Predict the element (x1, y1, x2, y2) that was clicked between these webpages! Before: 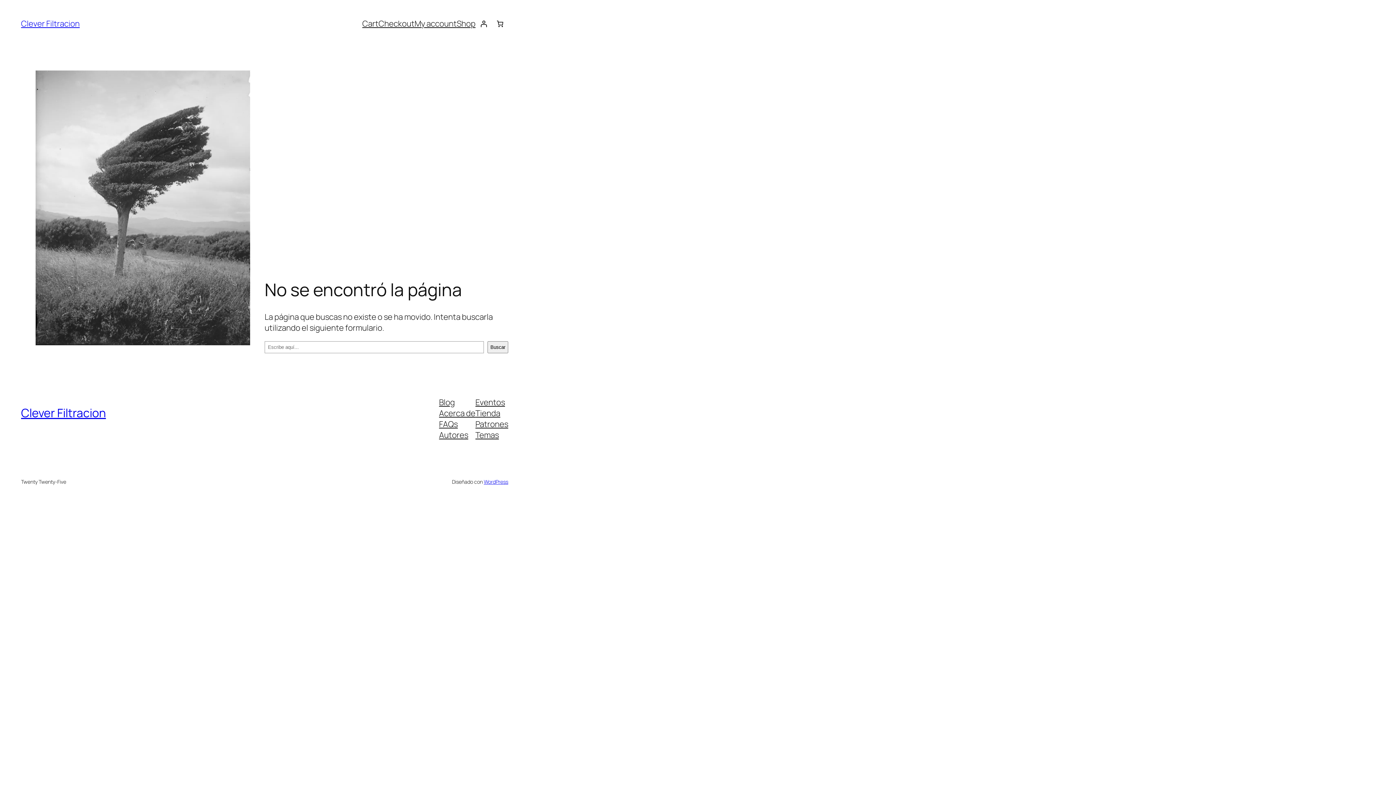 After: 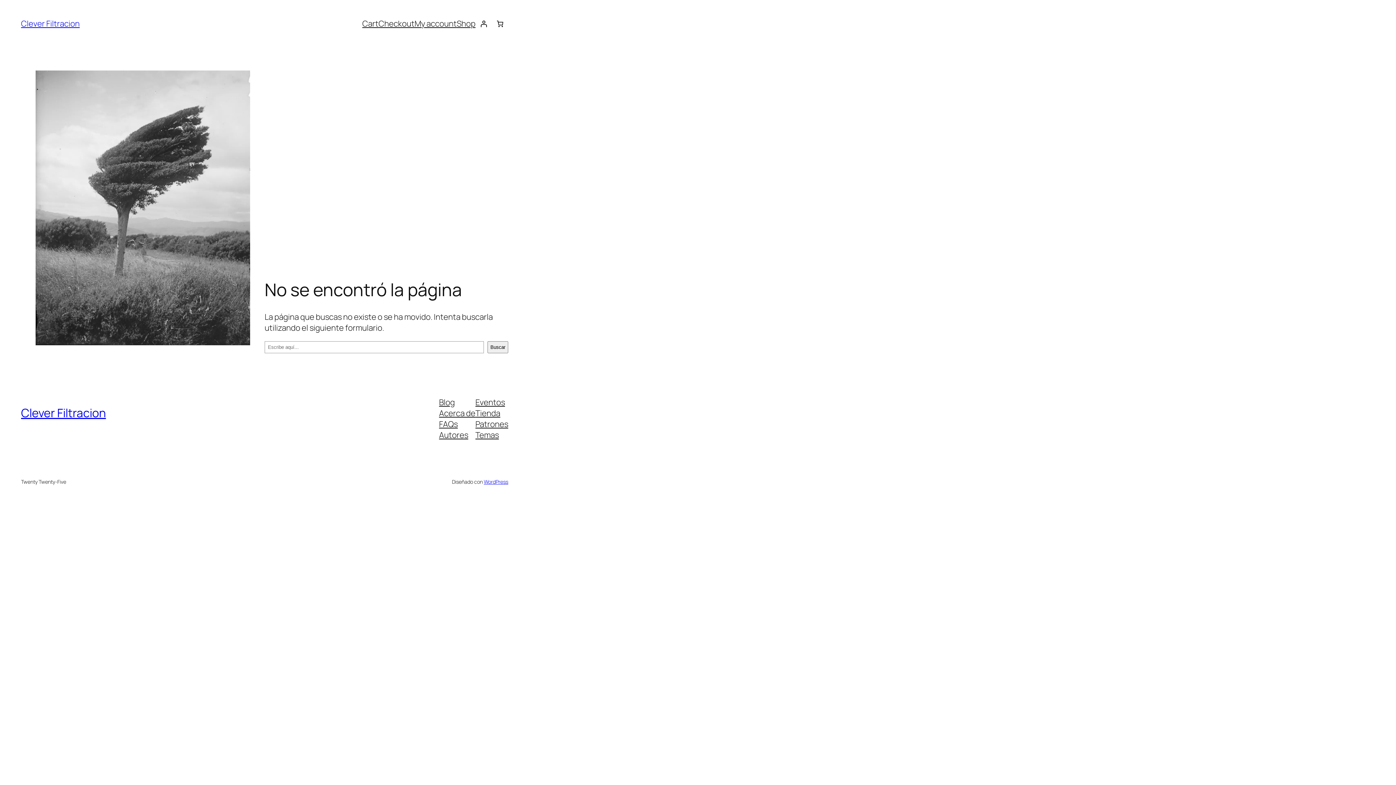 Action: label: Autores bbox: (439, 429, 468, 440)